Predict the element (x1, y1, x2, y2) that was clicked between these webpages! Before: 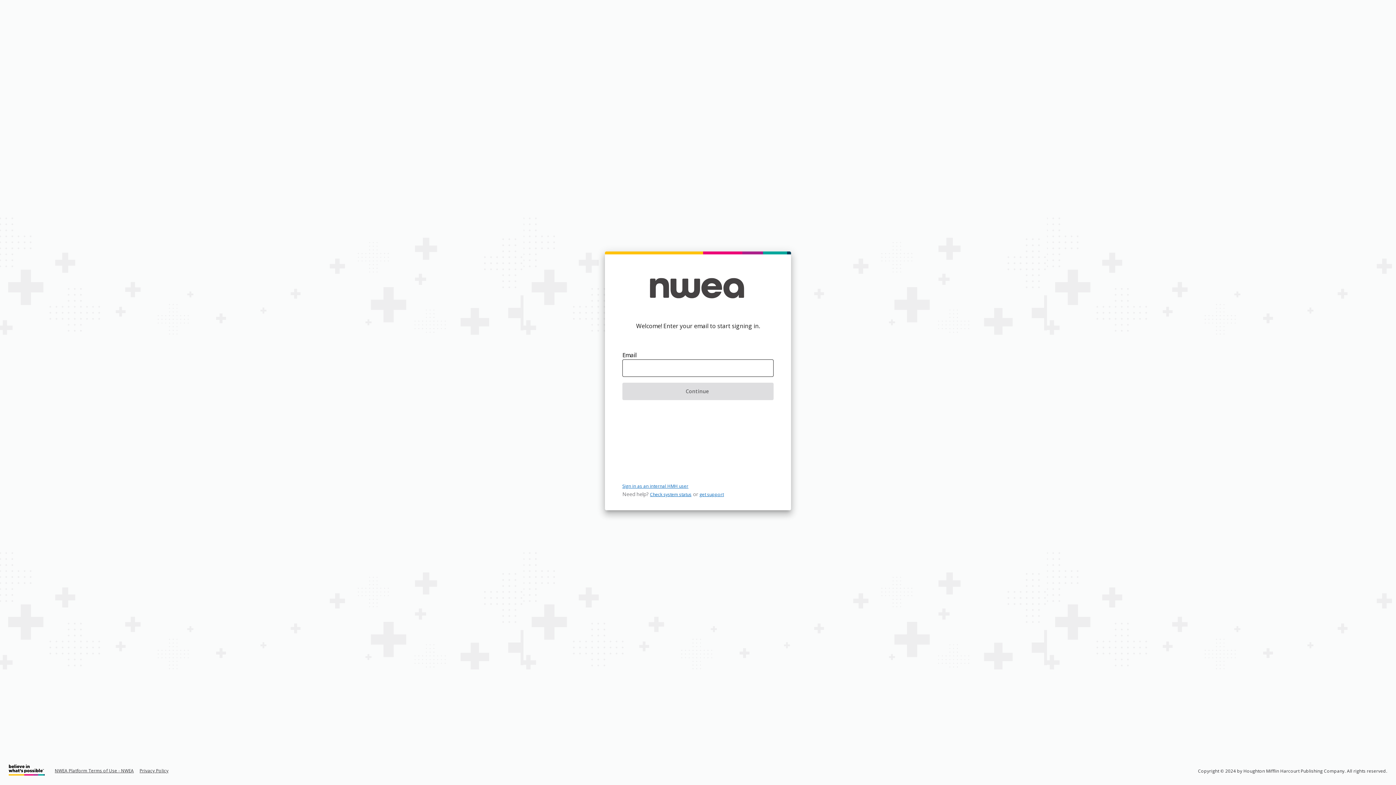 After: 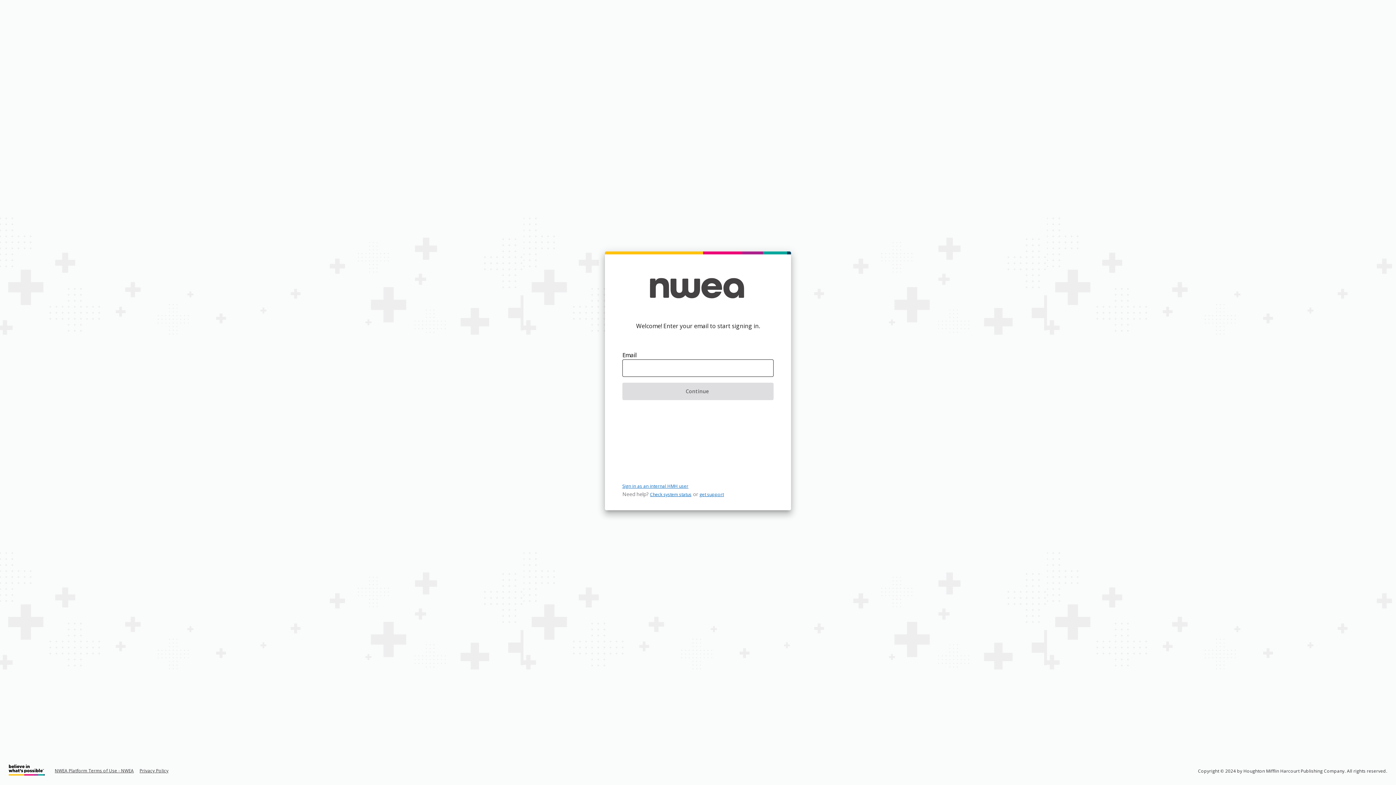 Action: label: NWEA Platform Terms of Use - NWEA bbox: (54, 767, 133, 774)